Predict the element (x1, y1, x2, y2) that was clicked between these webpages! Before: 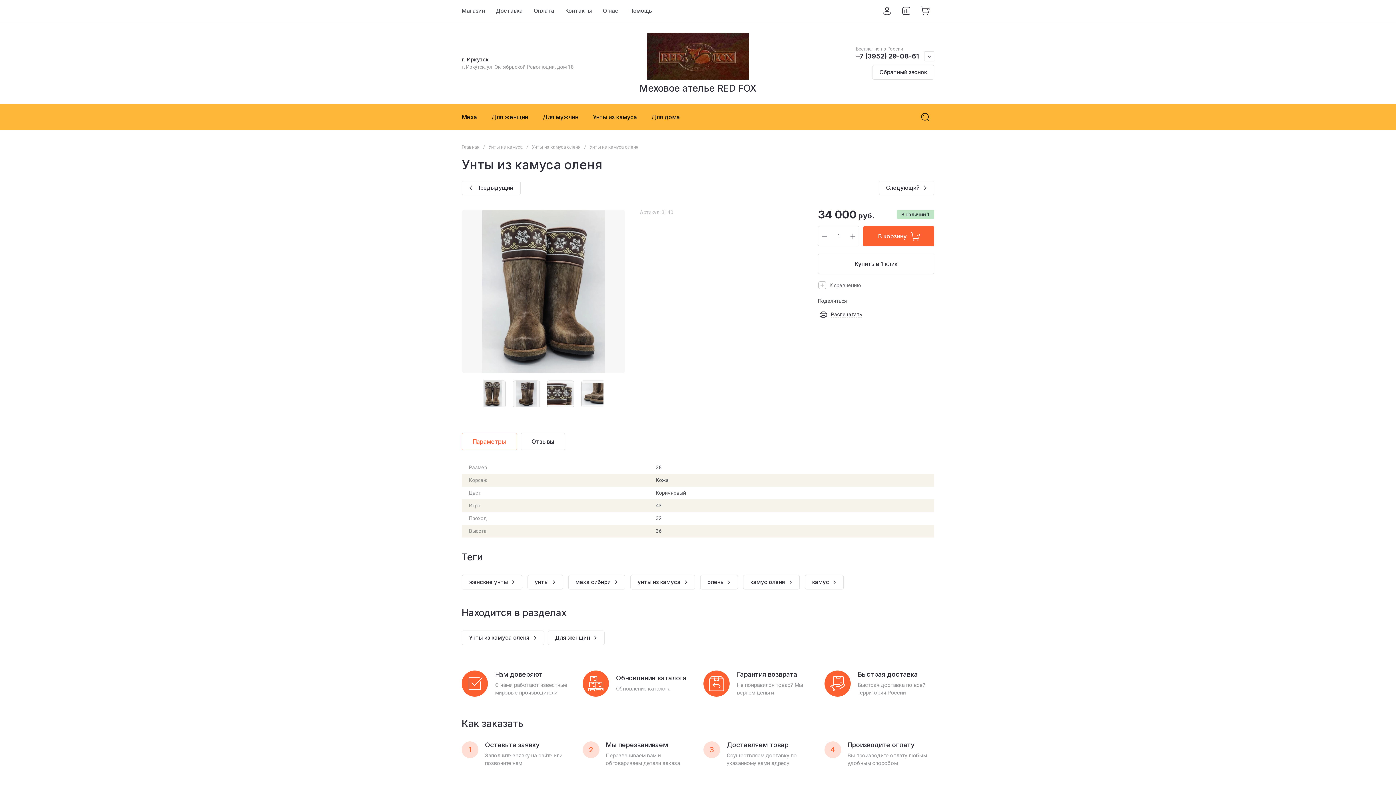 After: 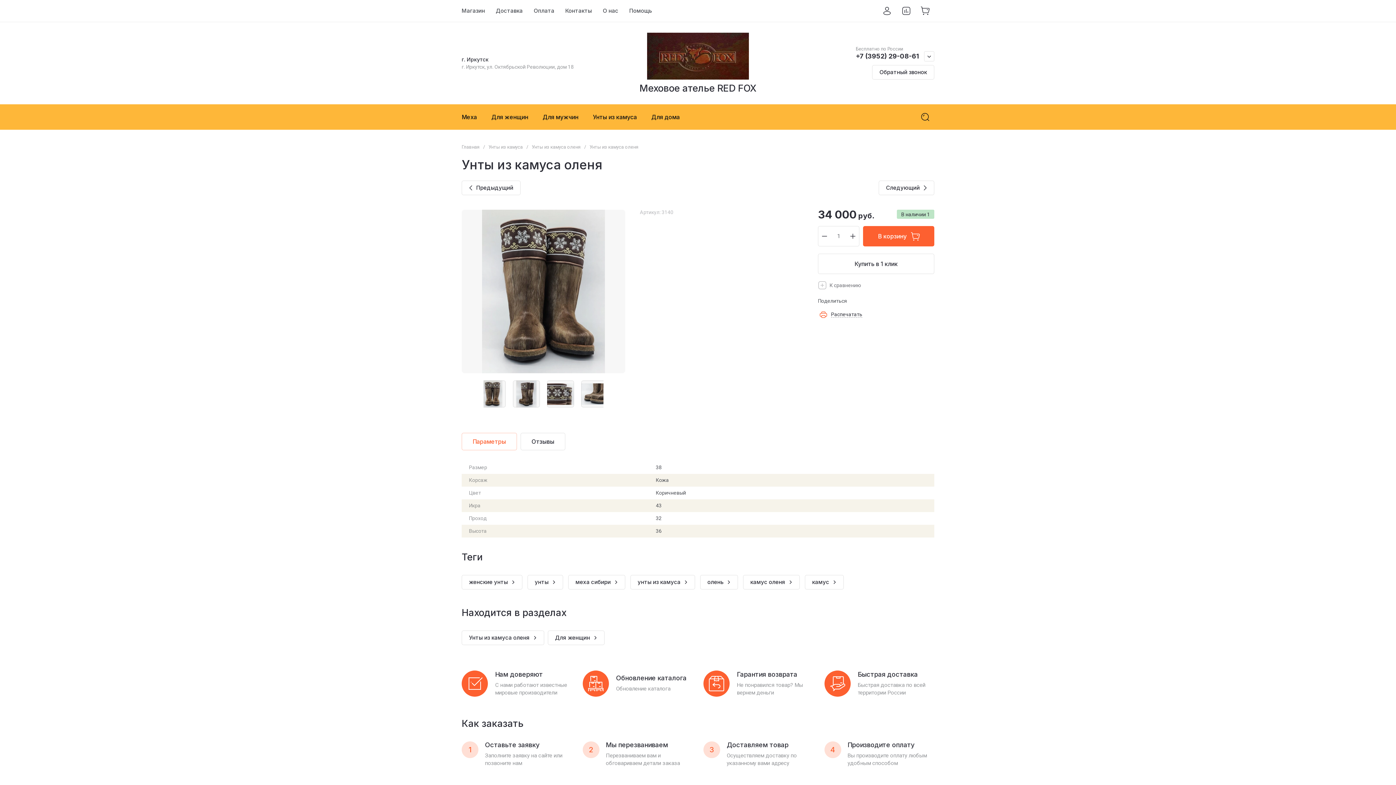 Action: label: Распечатать bbox: (818, 309, 862, 320)